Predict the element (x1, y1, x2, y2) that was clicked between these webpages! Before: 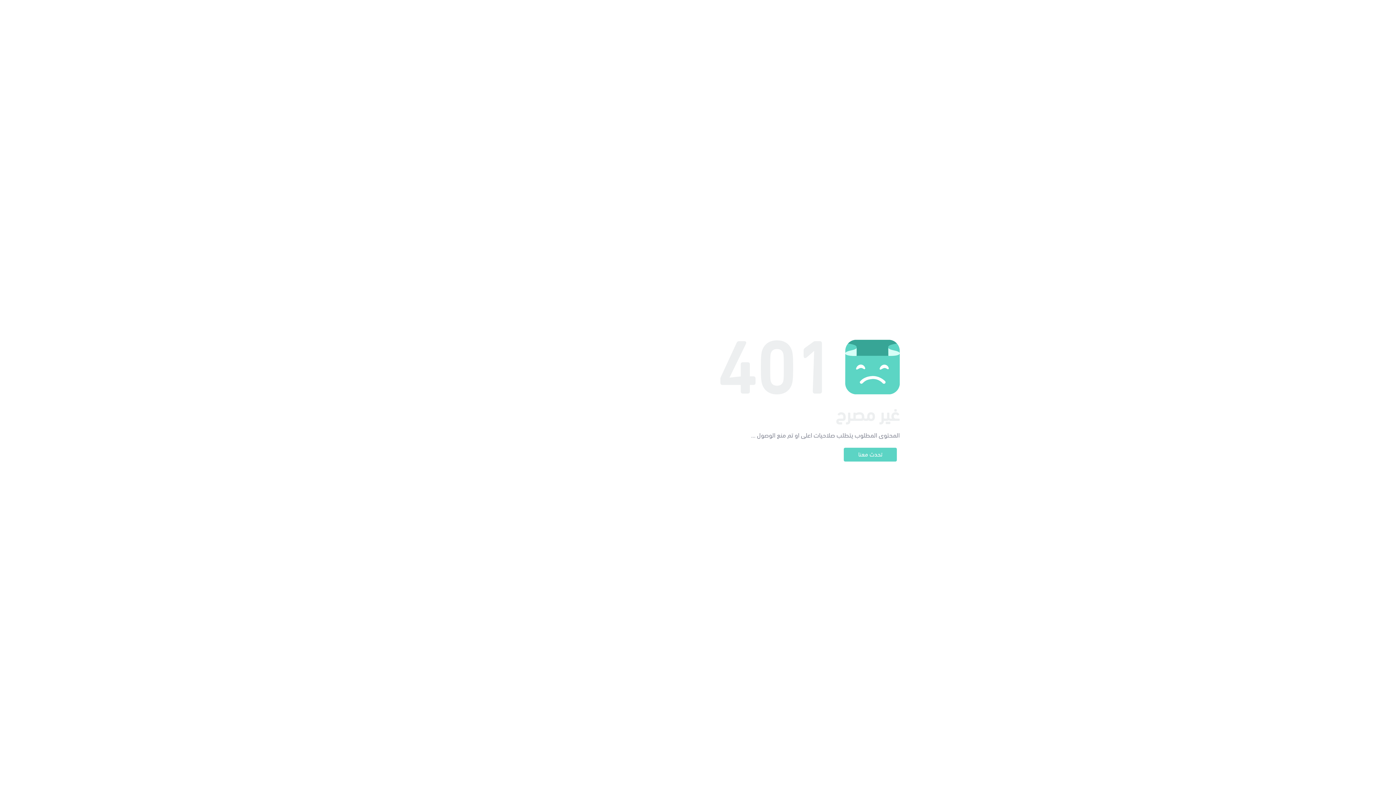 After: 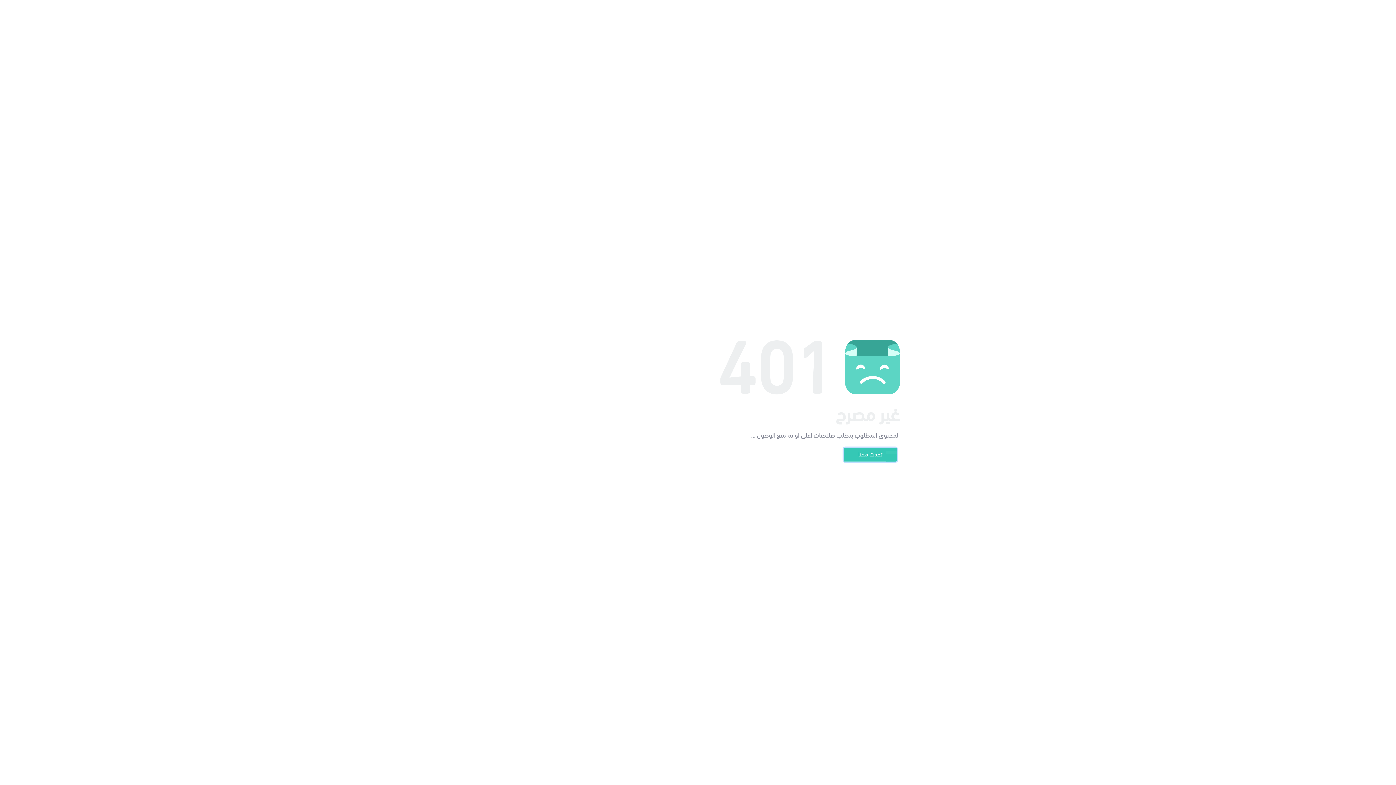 Action: label: تحدث معنا bbox: (844, 448, 897, 461)